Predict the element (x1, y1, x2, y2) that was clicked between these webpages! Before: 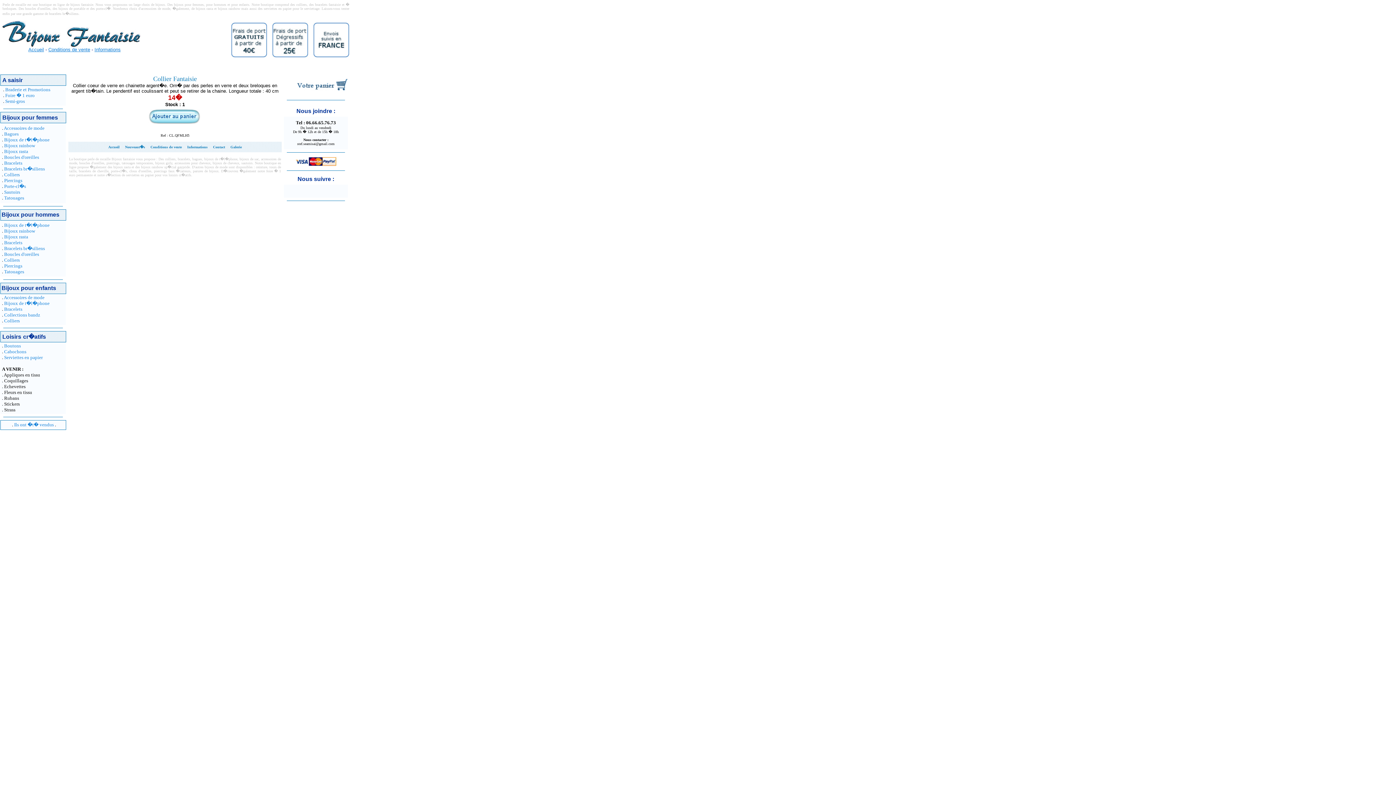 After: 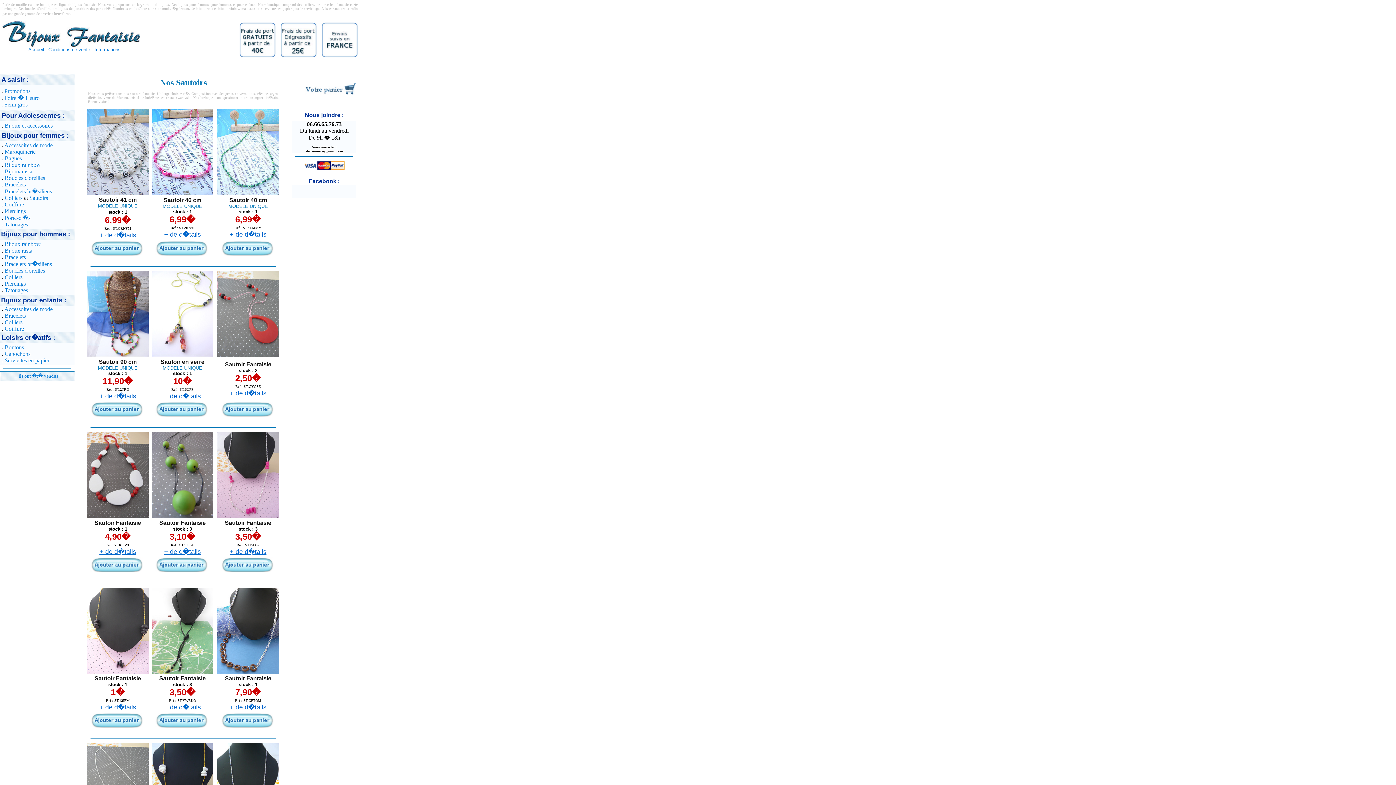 Action: bbox: (4, 189, 20, 194) label: Sautoirs